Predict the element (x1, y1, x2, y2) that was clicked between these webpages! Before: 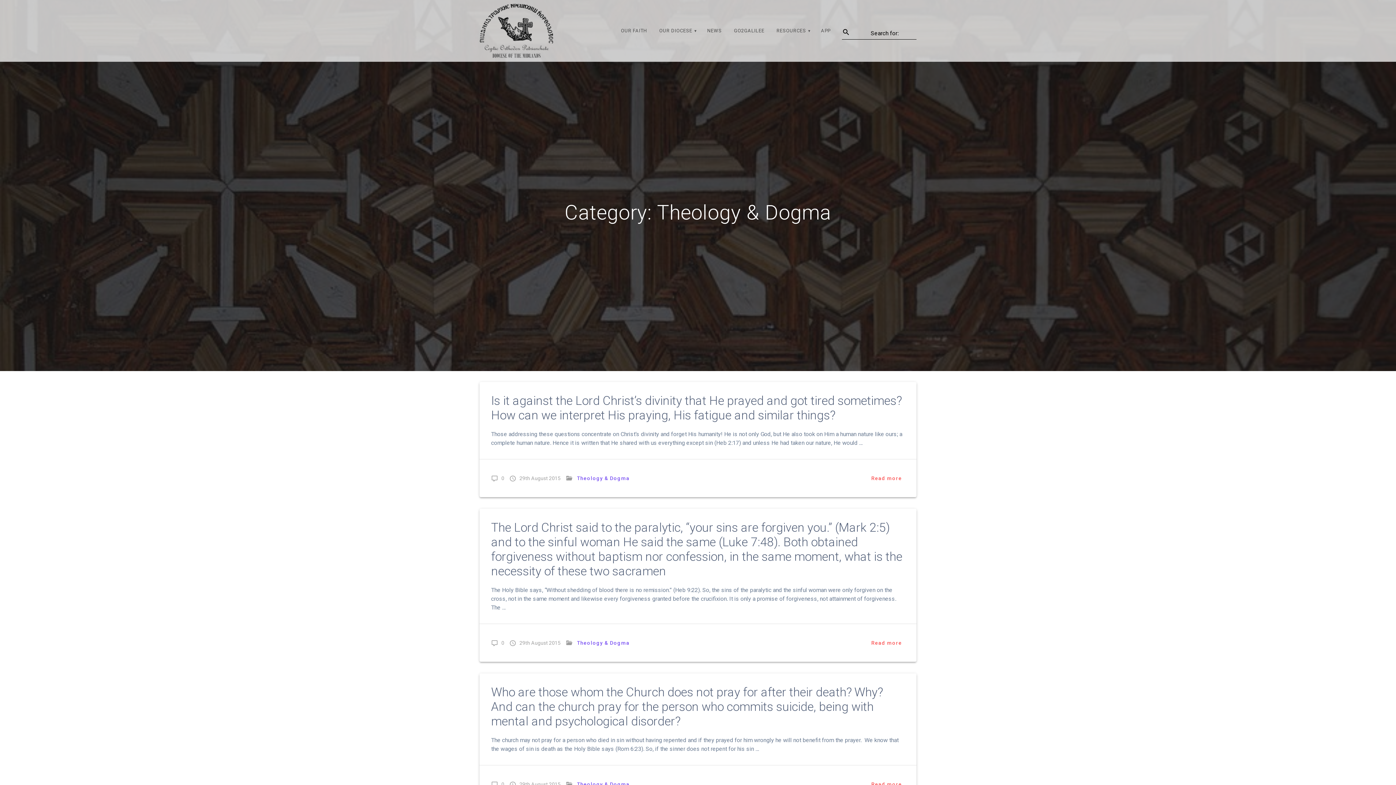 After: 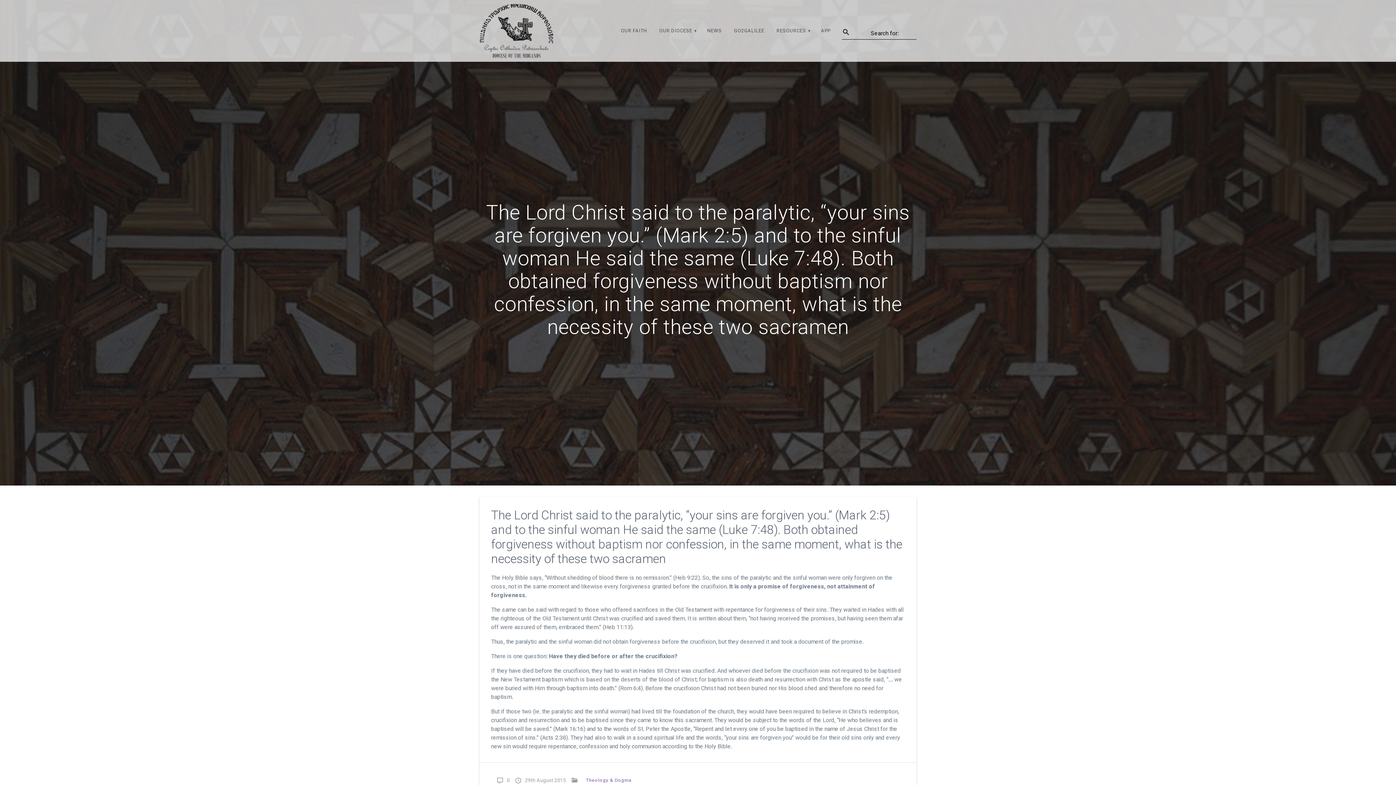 Action: label: Read more bbox: (868, 636, 905, 650)